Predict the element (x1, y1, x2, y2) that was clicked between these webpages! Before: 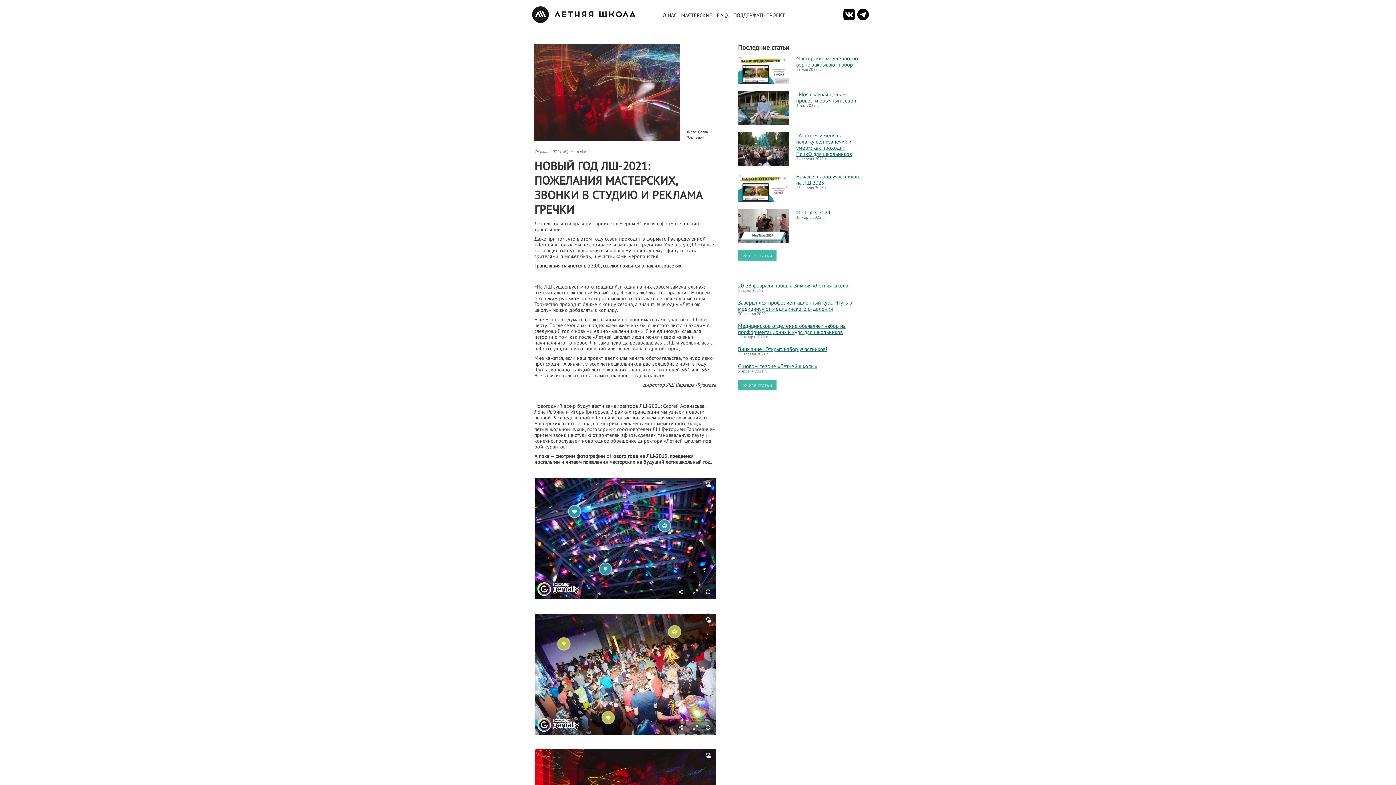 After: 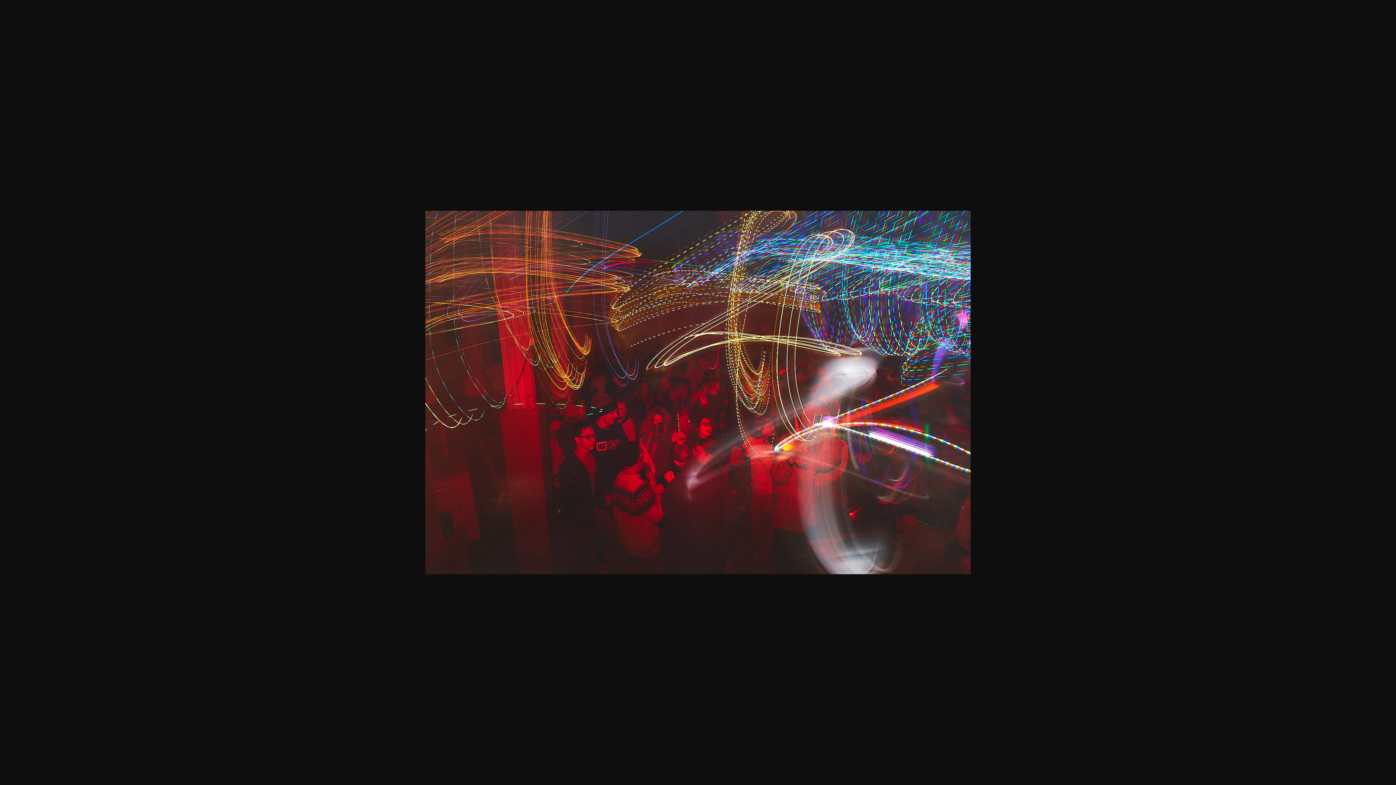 Action: bbox: (534, 43, 680, 140)